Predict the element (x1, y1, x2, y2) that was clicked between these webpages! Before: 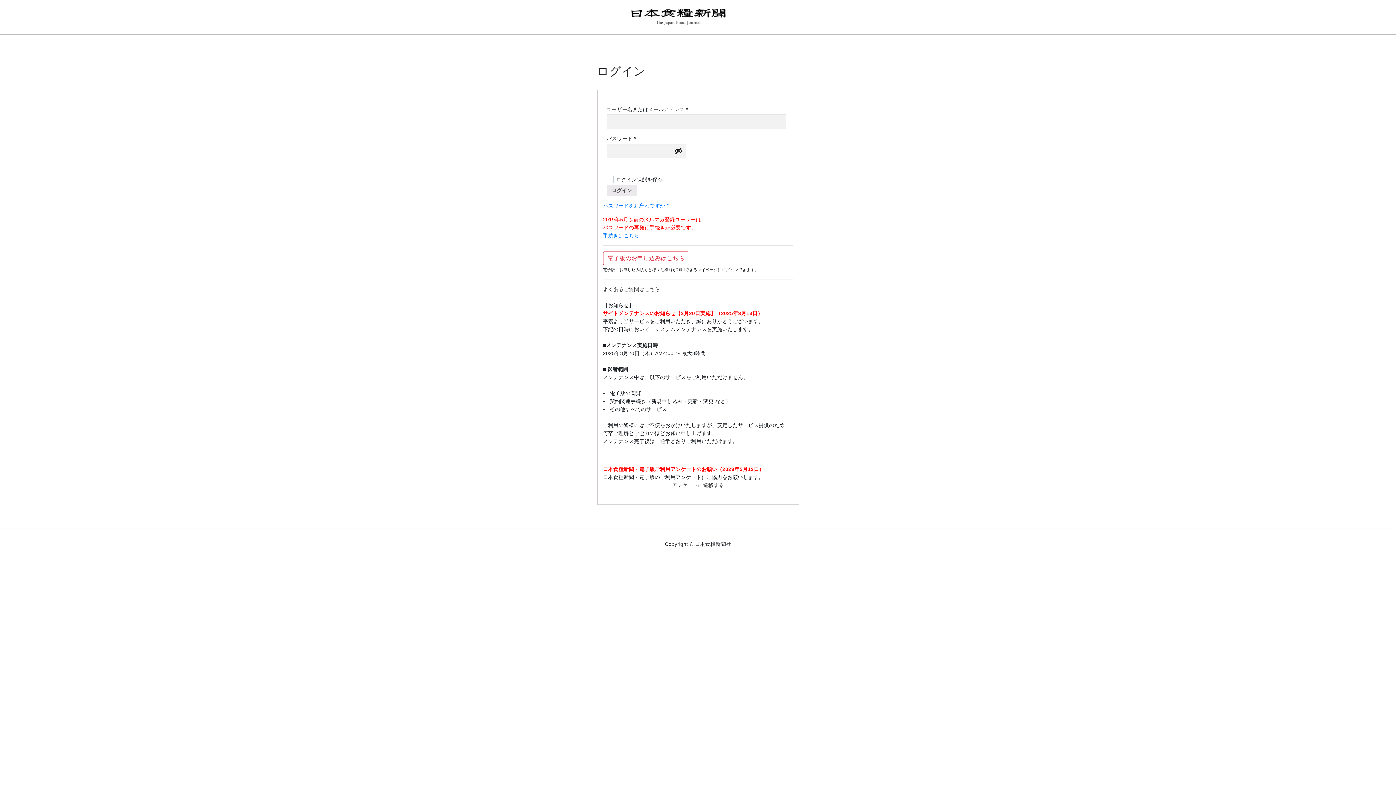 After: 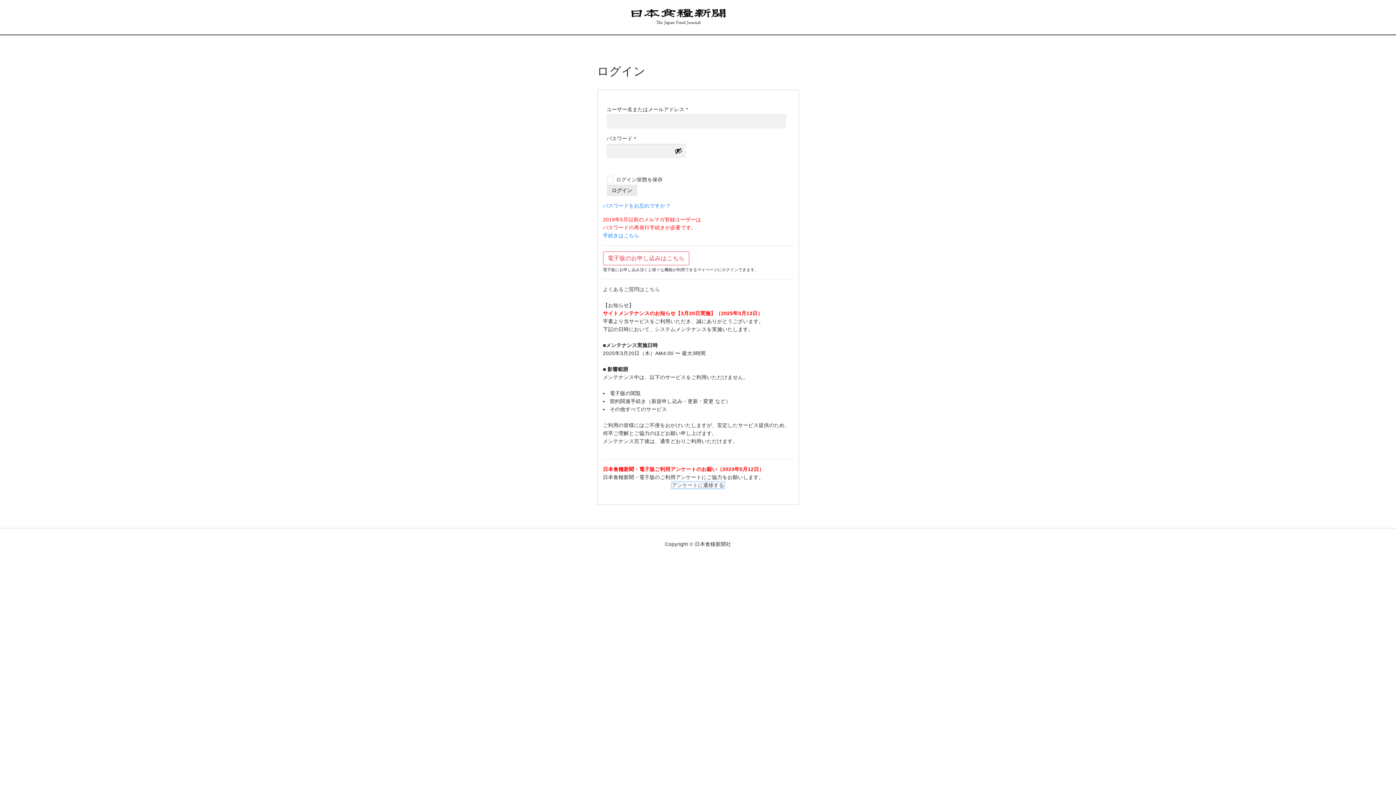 Action: bbox: (672, 482, 724, 488) label: アンケートに遷移する